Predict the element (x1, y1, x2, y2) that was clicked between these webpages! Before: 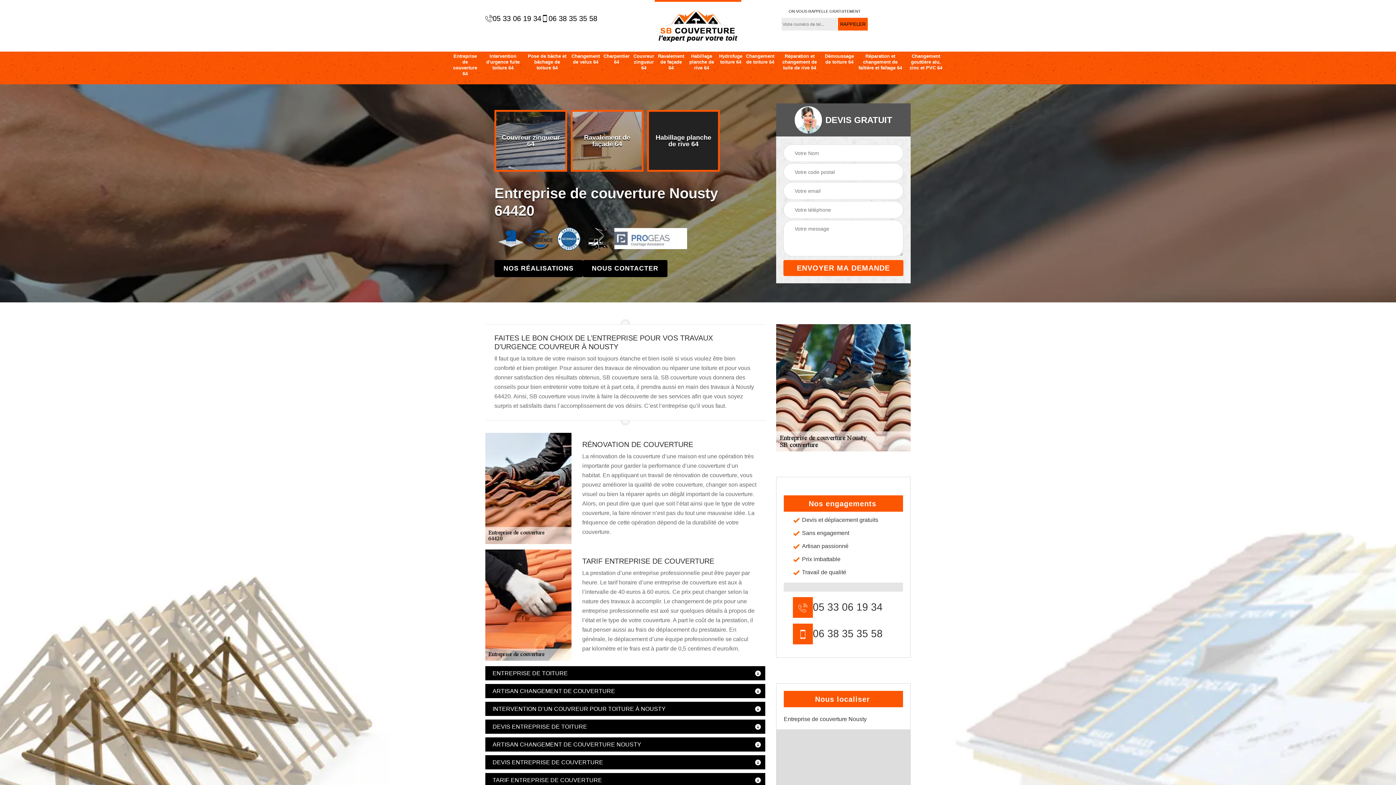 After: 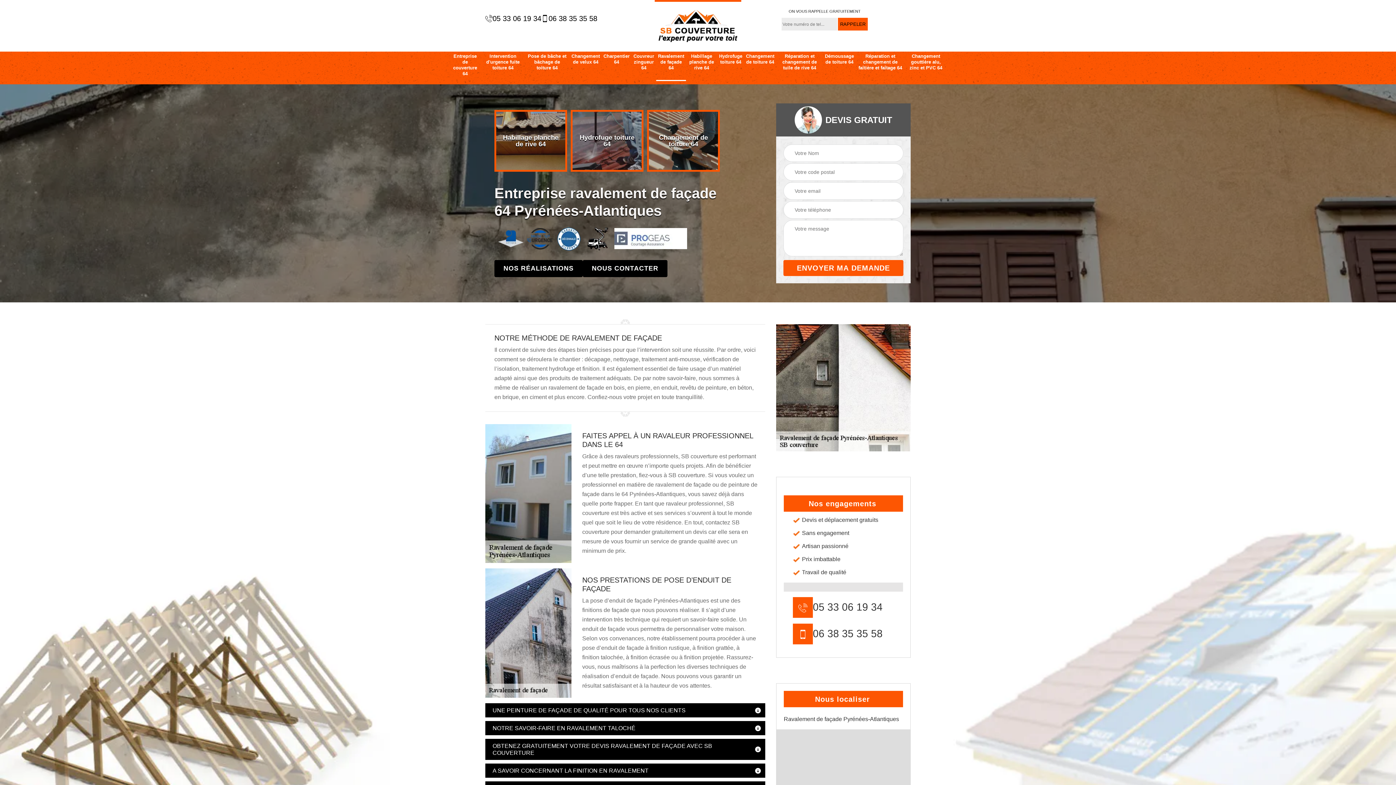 Action: label: Ravalement de façade 64 bbox: (656, 51, 686, 72)